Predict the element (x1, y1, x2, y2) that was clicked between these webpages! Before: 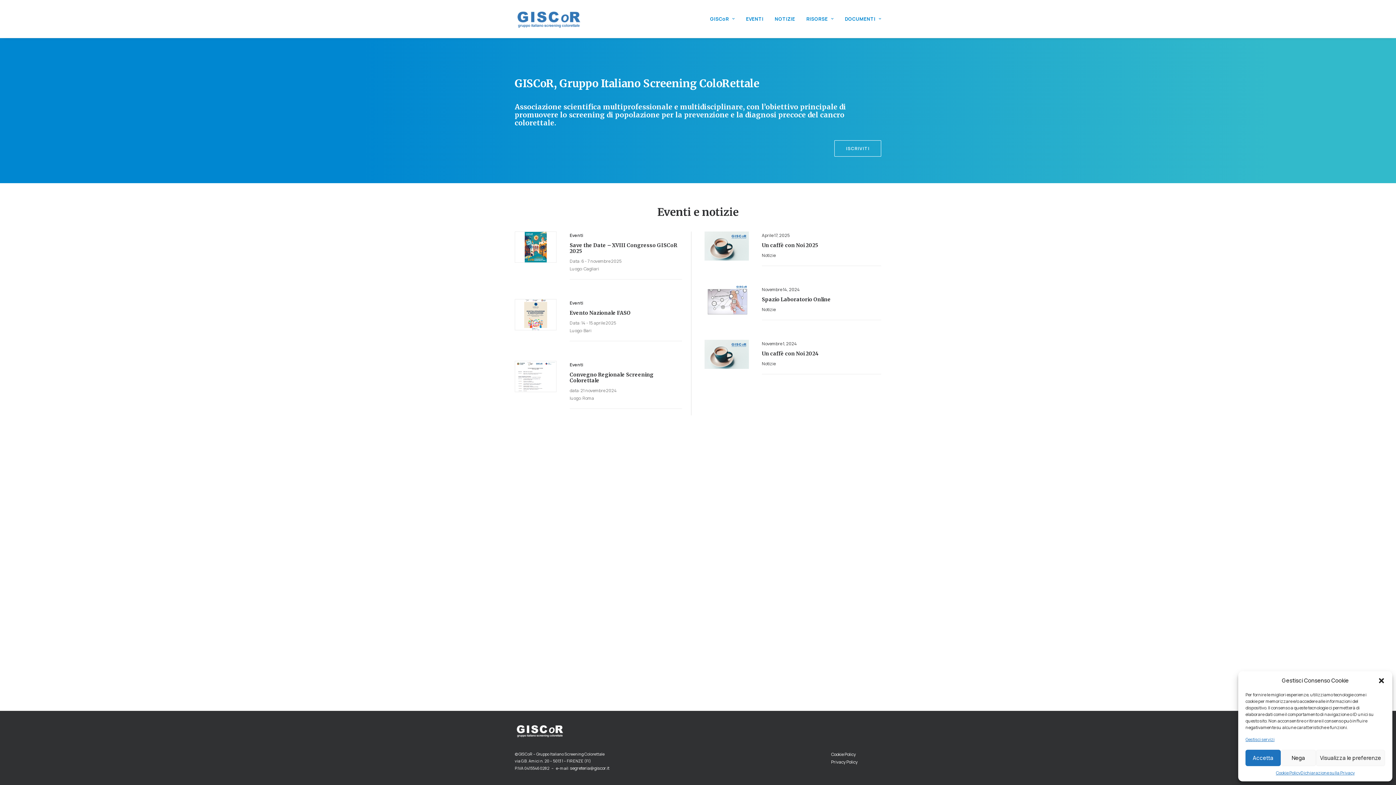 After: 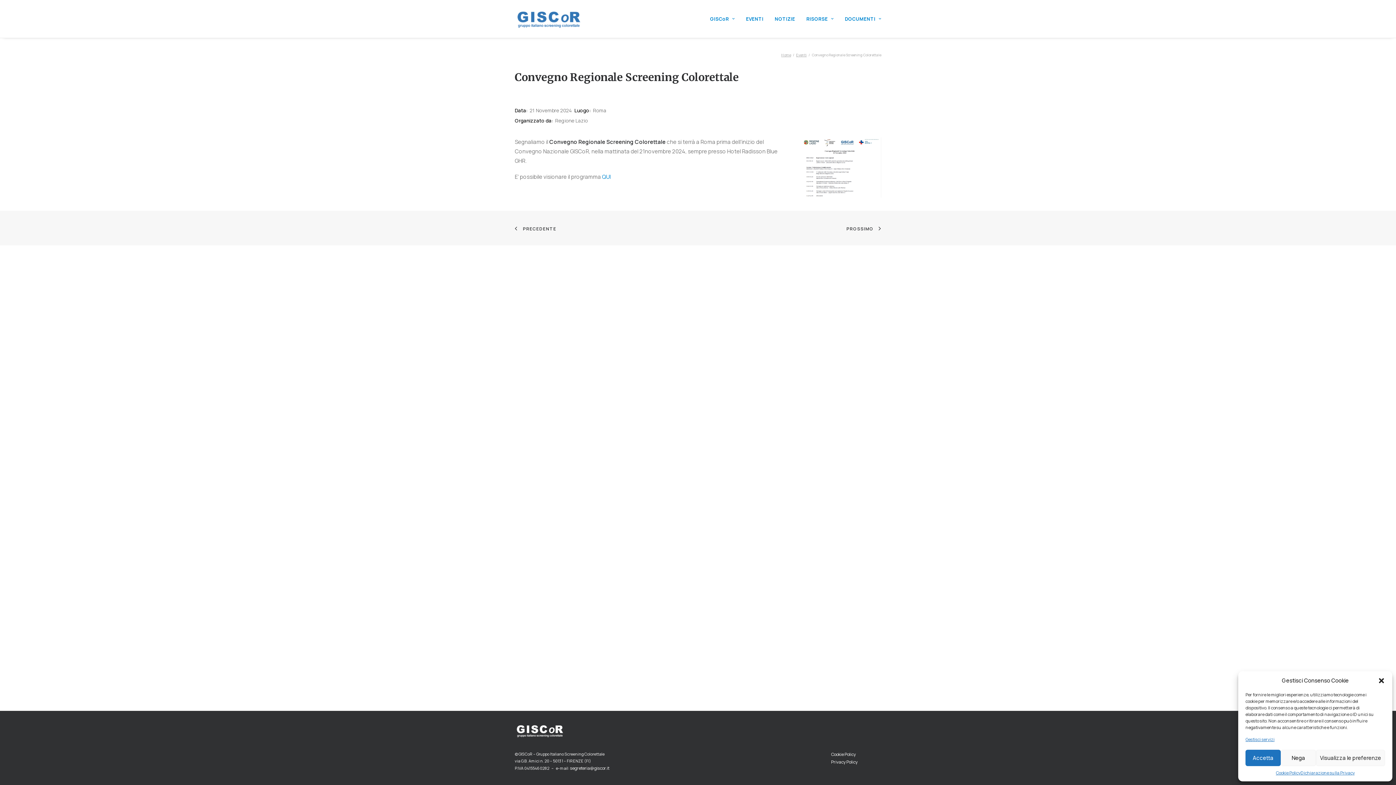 Action: bbox: (515, 361, 556, 391)